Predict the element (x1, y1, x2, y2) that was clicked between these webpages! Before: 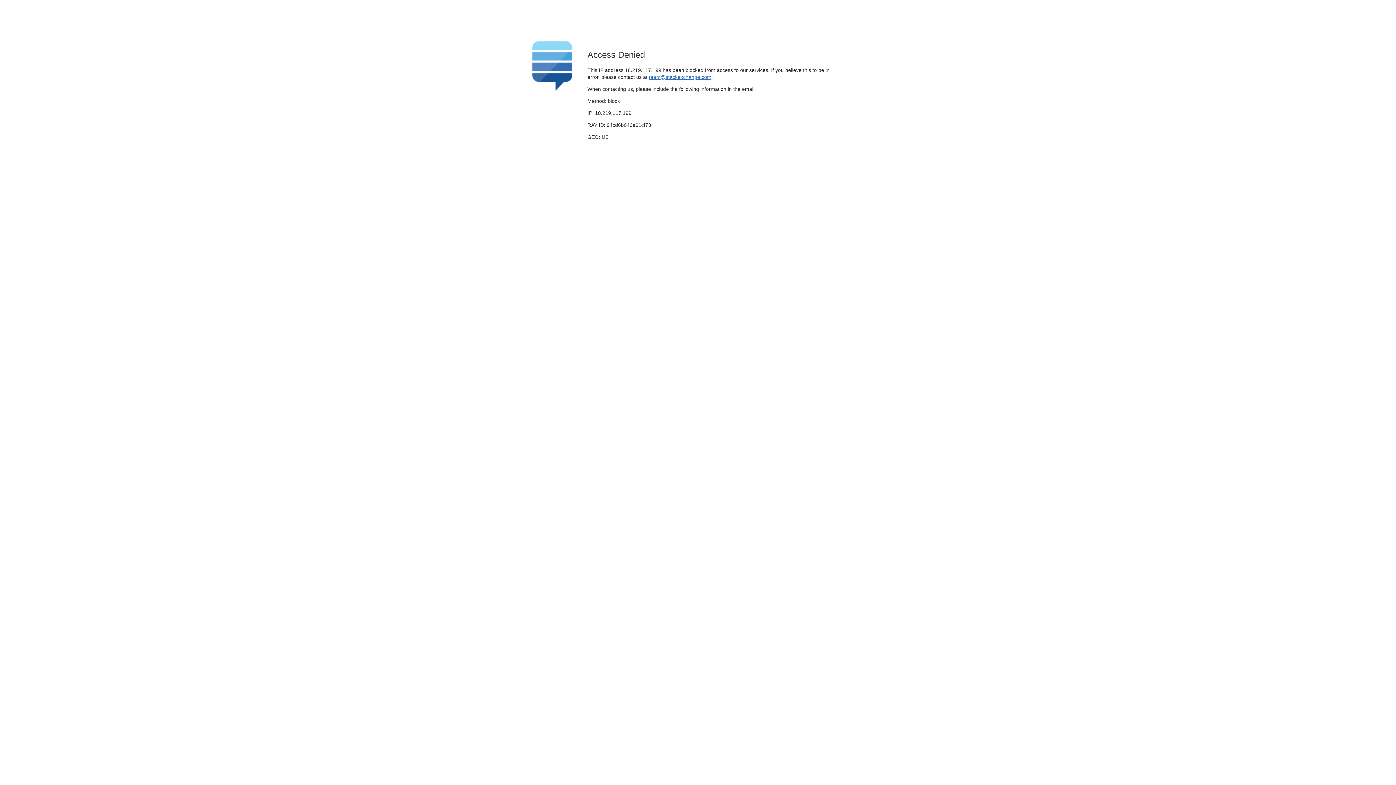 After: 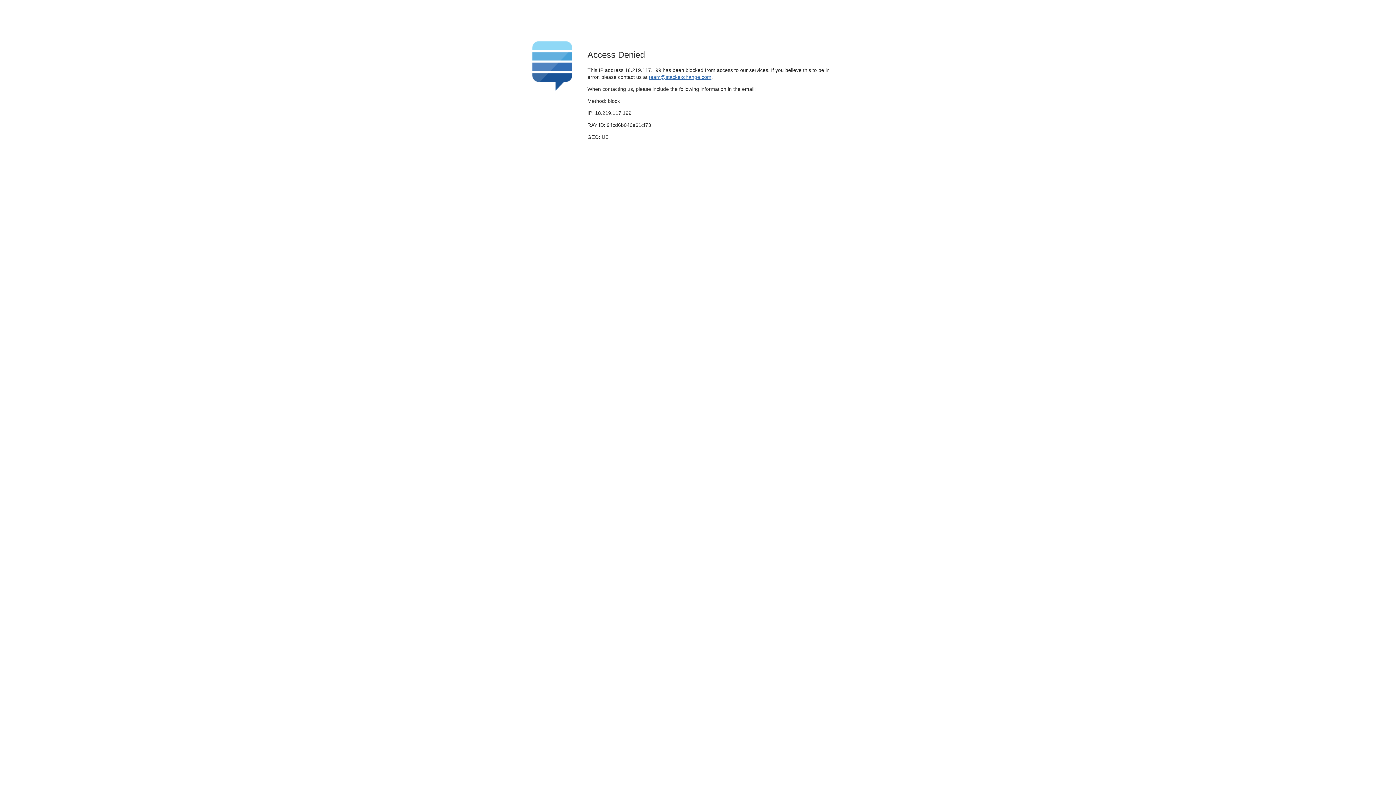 Action: label: team@stackexchange.com bbox: (649, 74, 711, 79)